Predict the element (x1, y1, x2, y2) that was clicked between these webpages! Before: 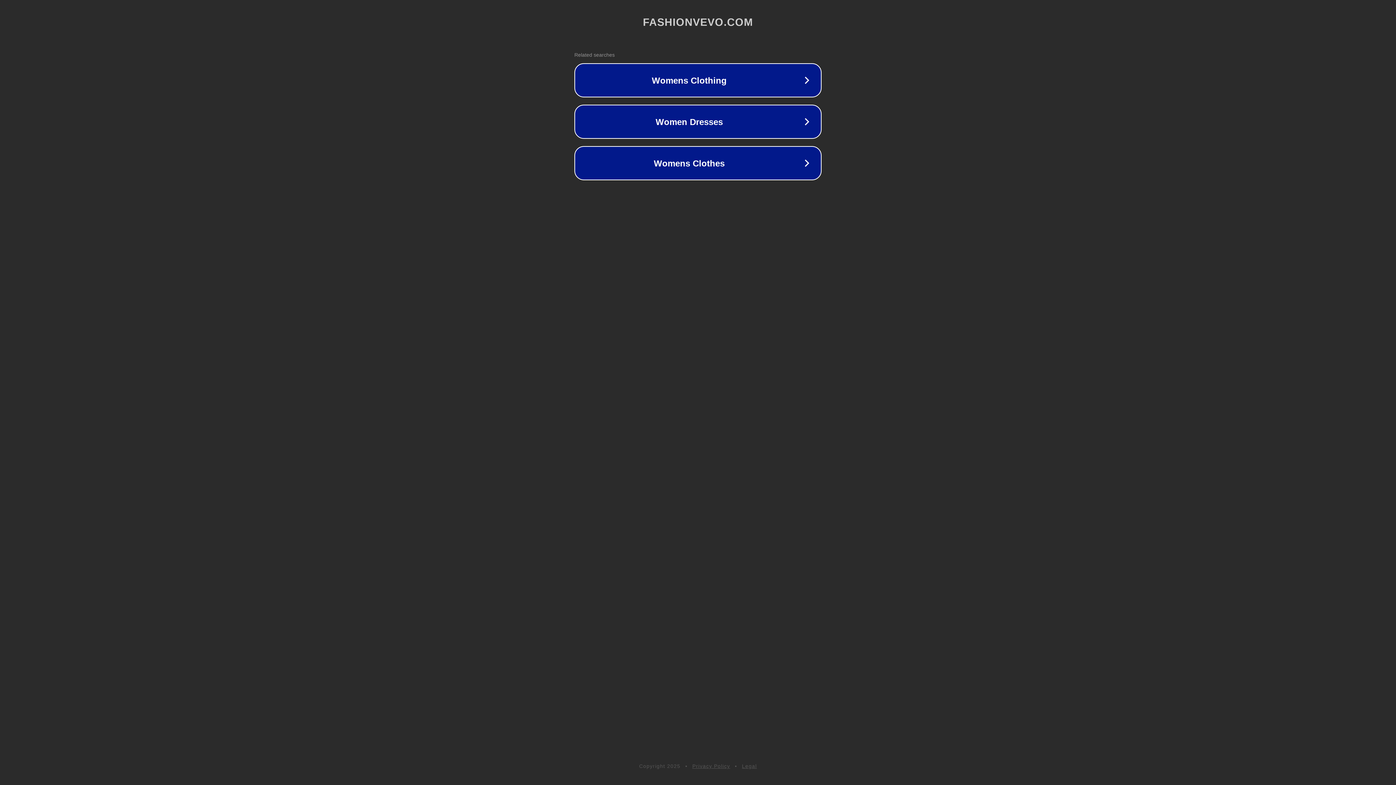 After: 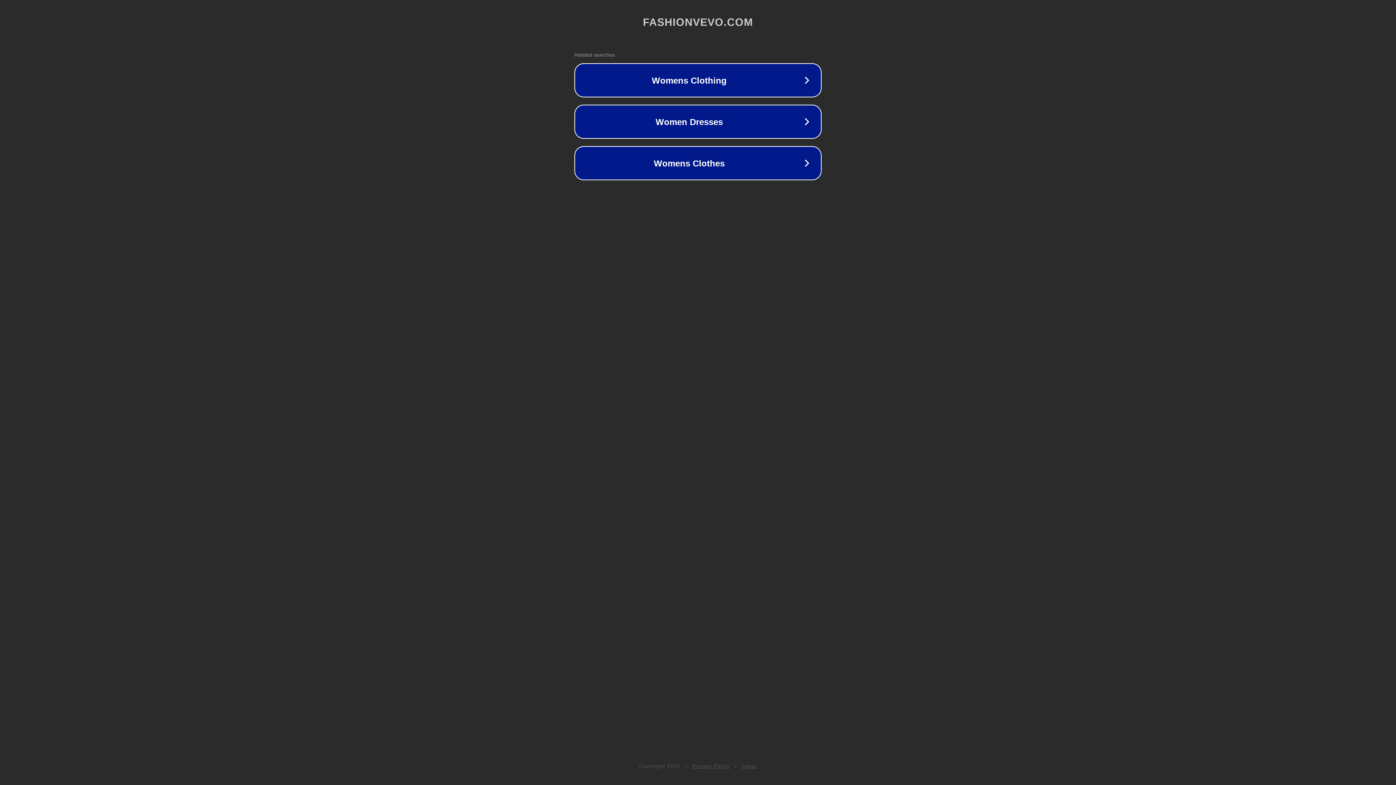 Action: label: Privacy Policy bbox: (692, 763, 730, 769)